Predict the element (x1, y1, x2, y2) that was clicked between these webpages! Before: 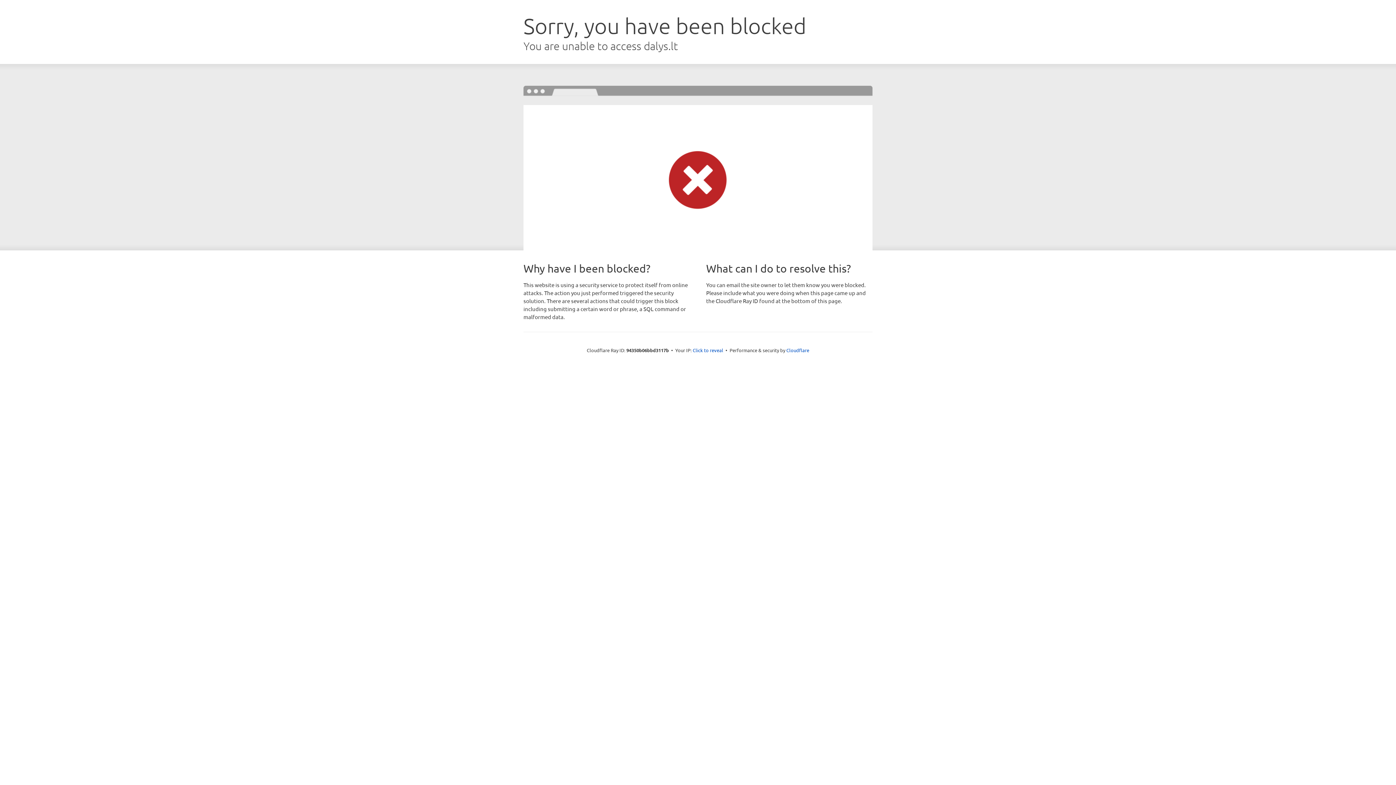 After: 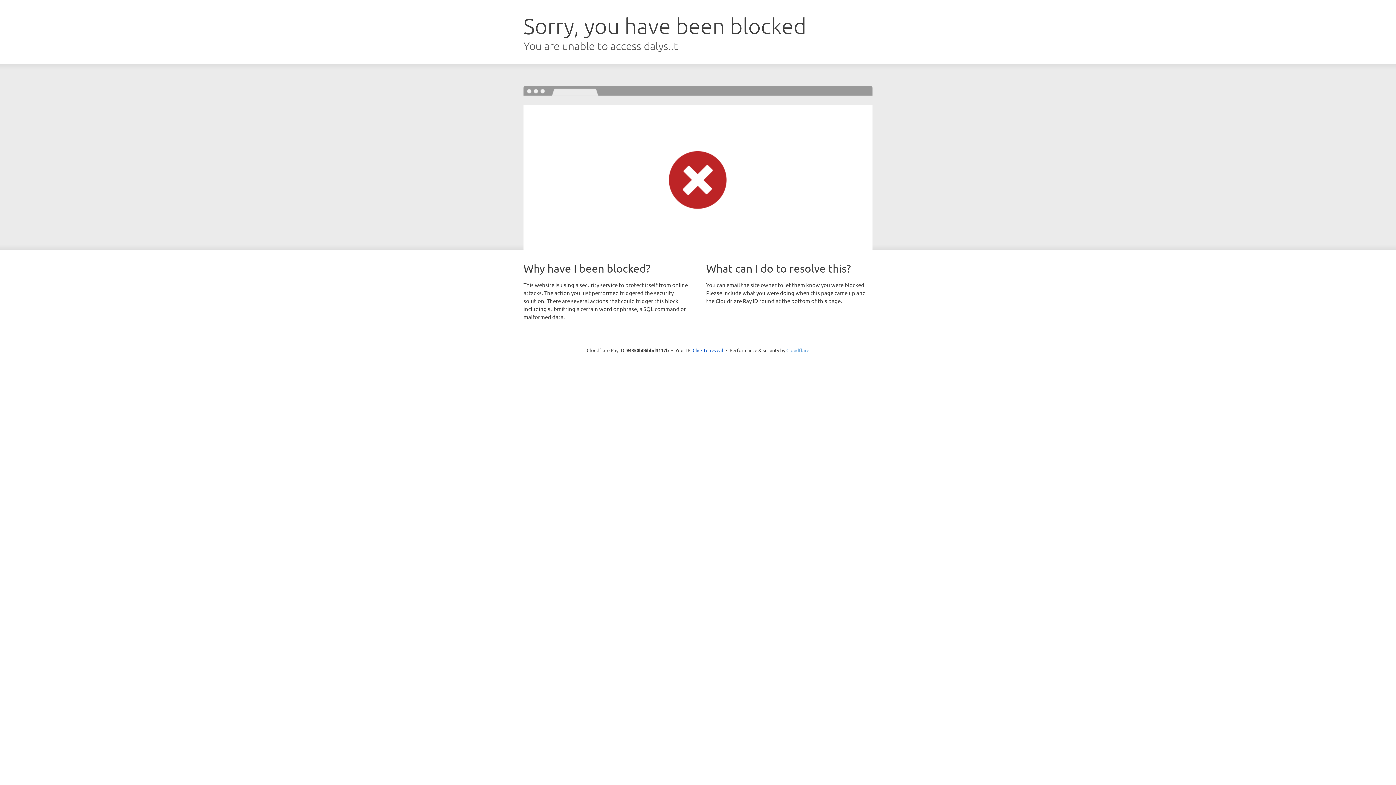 Action: label: Cloudflare bbox: (786, 347, 809, 353)